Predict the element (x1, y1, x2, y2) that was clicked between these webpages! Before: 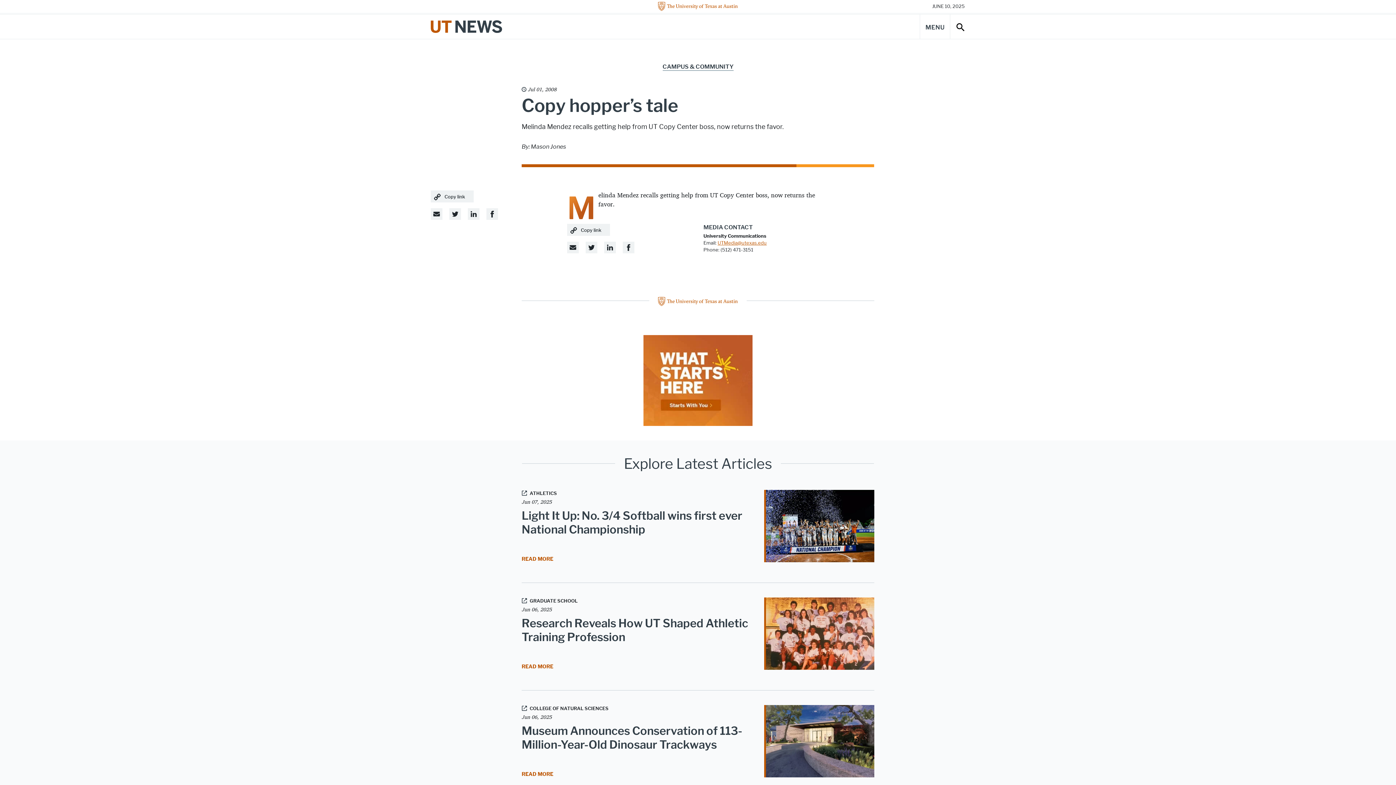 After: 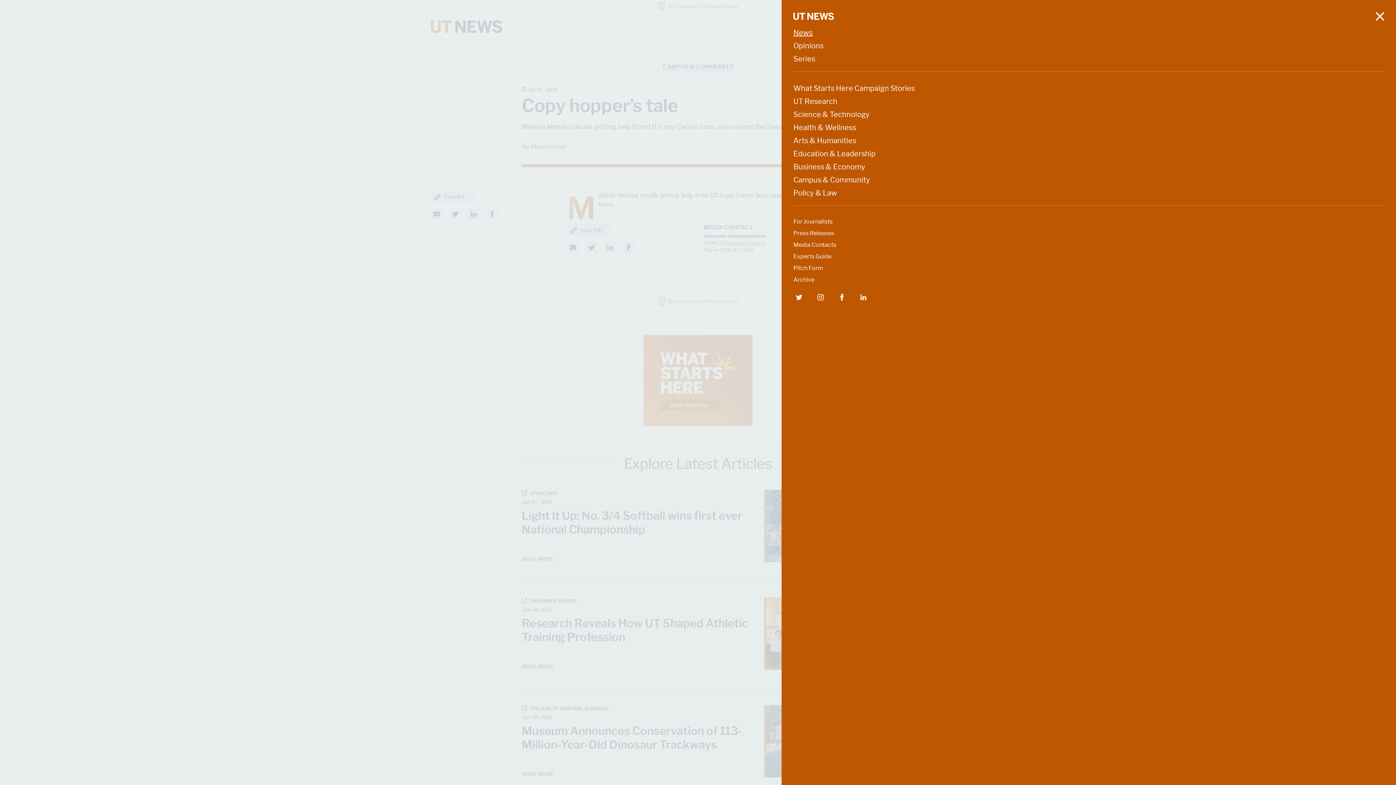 Action: bbox: (920, 14, 950, 39) label: Main Menu